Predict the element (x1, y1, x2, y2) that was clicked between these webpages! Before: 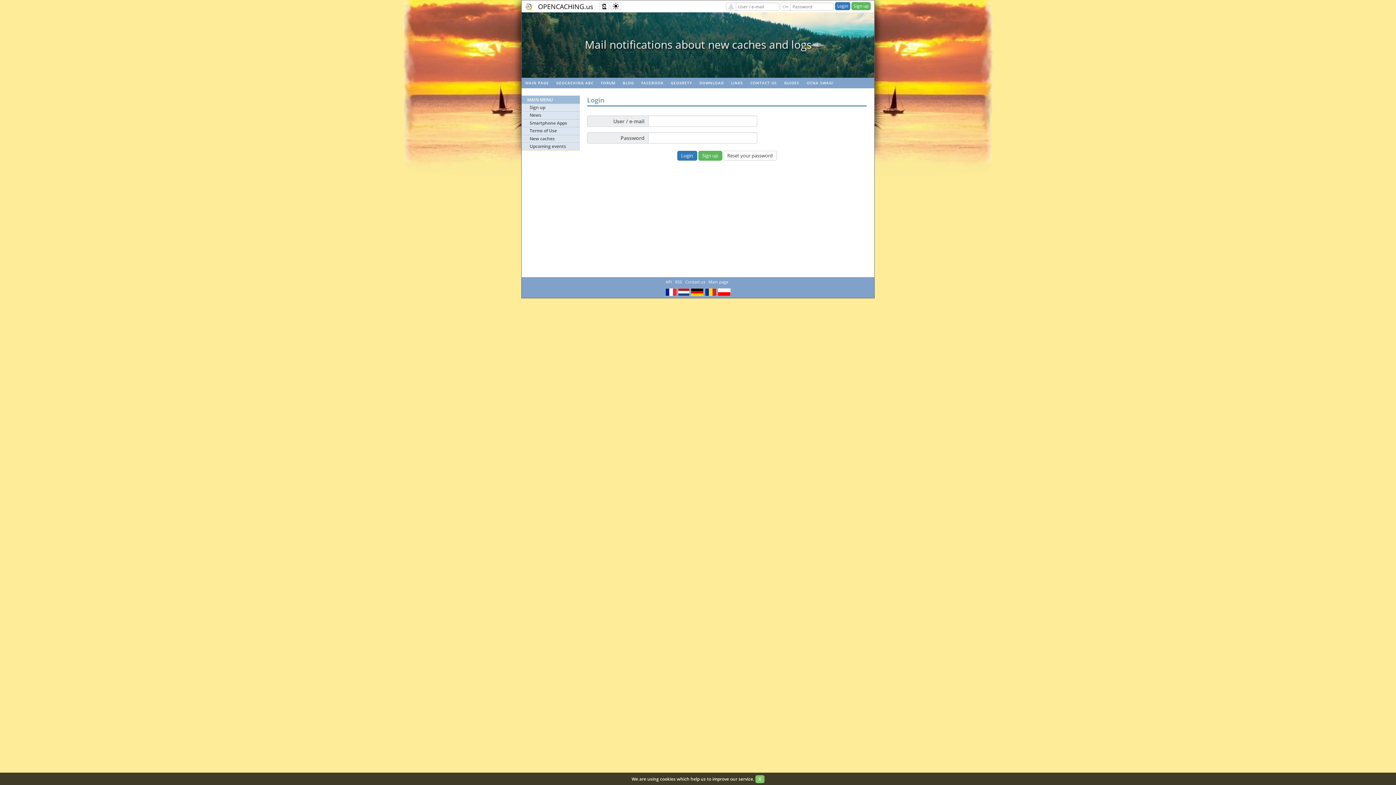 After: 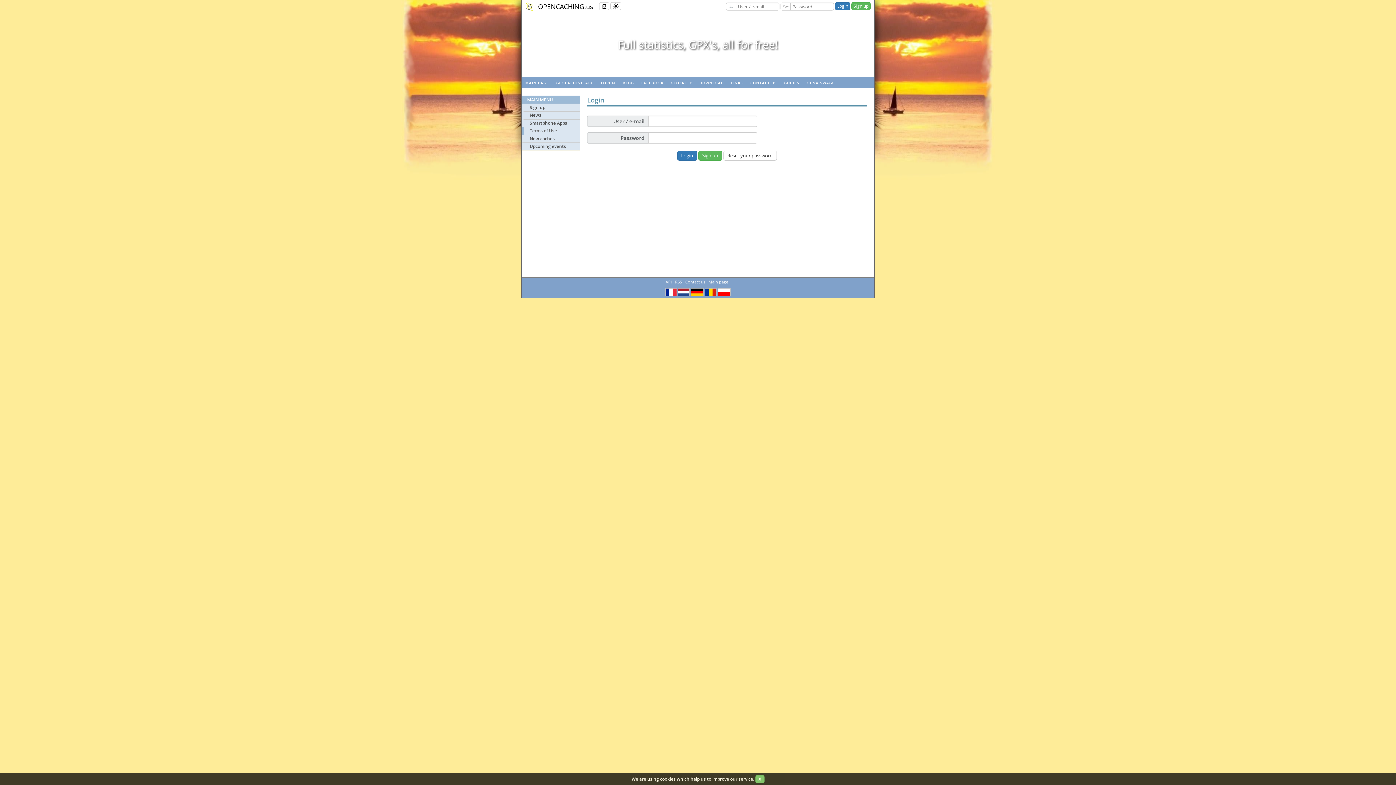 Action: bbox: (521, 126, 580, 134) label: Terms of Use